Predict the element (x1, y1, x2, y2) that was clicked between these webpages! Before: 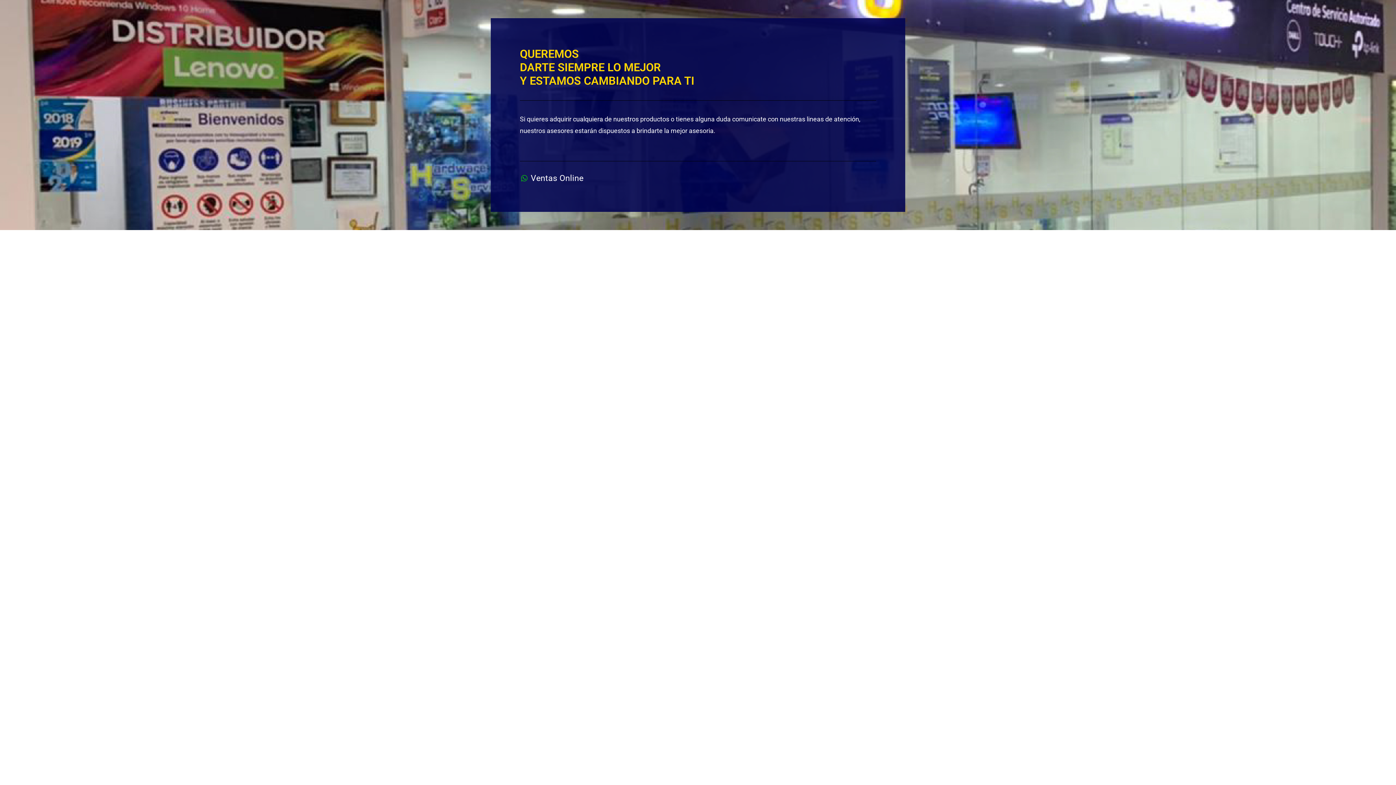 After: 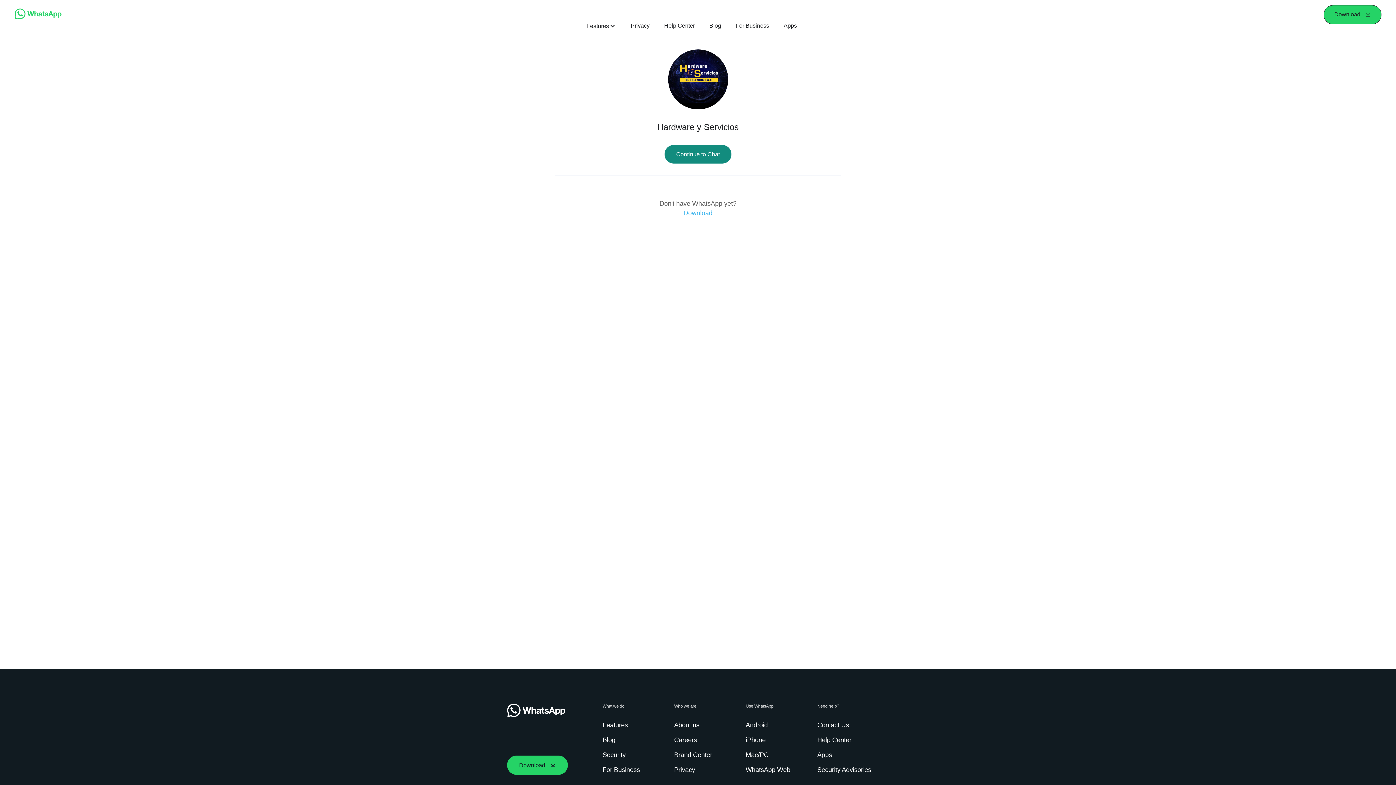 Action: bbox: (520, 174, 876, 182) label: Ventas Online